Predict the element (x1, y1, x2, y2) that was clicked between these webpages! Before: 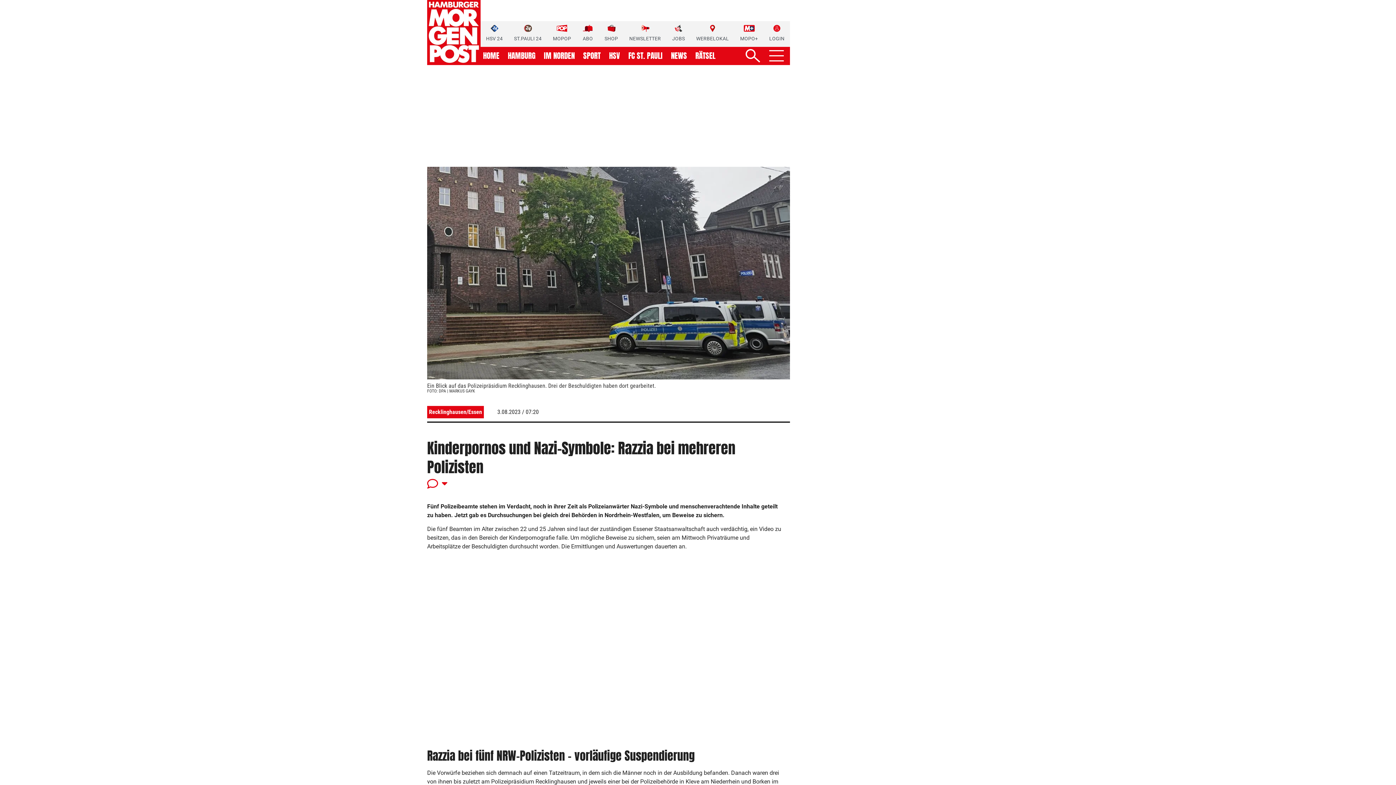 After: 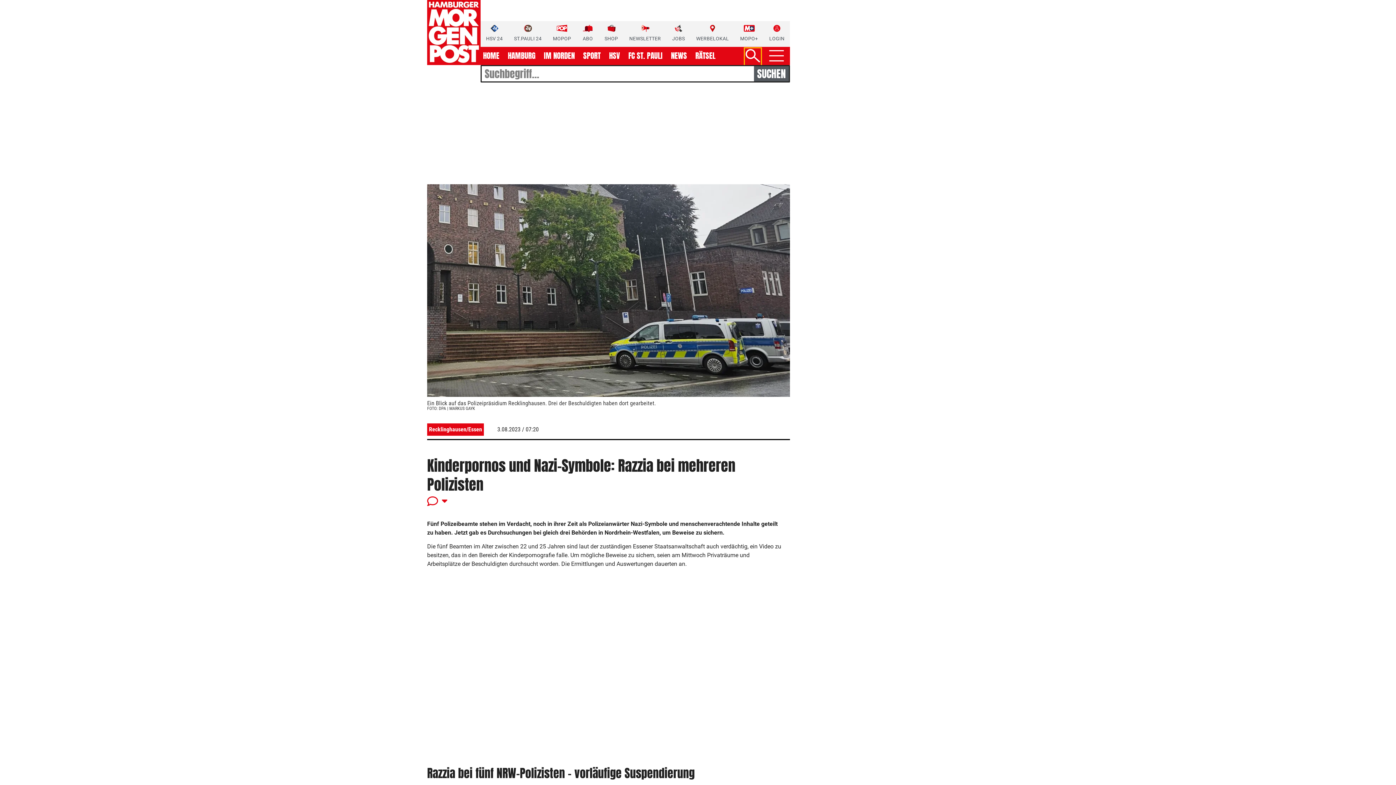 Action: bbox: (745, 48, 760, 64) label: Suche ein-/ausblenden